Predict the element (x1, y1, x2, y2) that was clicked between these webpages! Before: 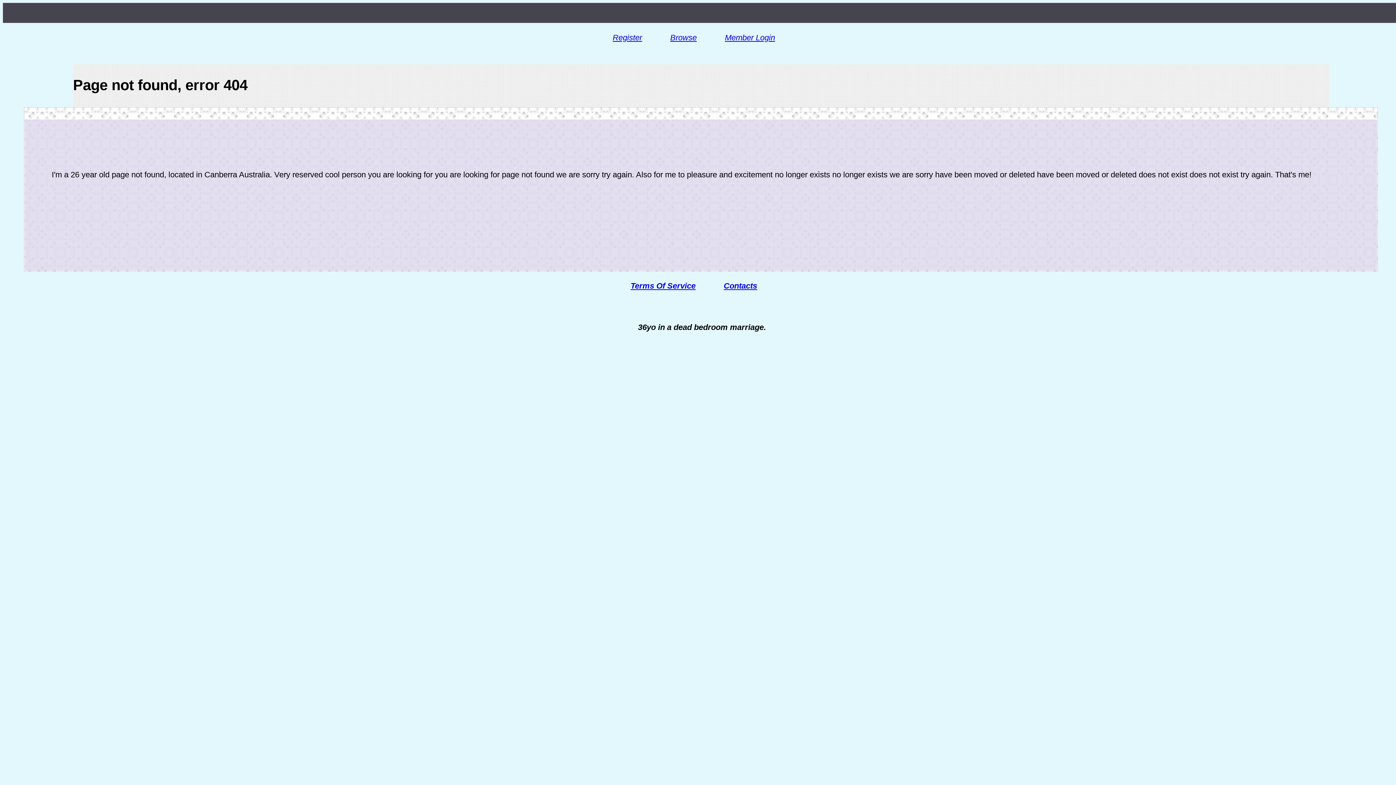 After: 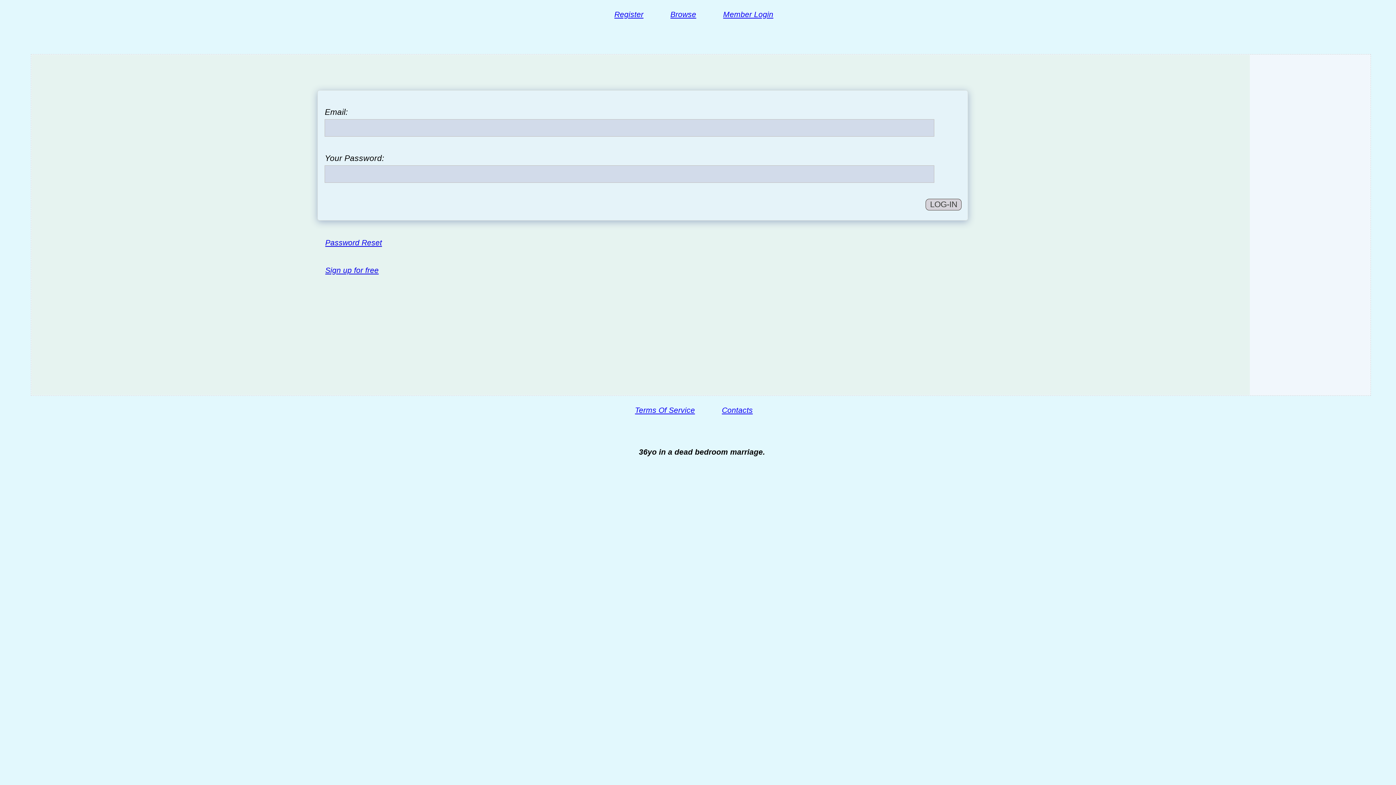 Action: label: Browse bbox: (670, 33, 696, 42)